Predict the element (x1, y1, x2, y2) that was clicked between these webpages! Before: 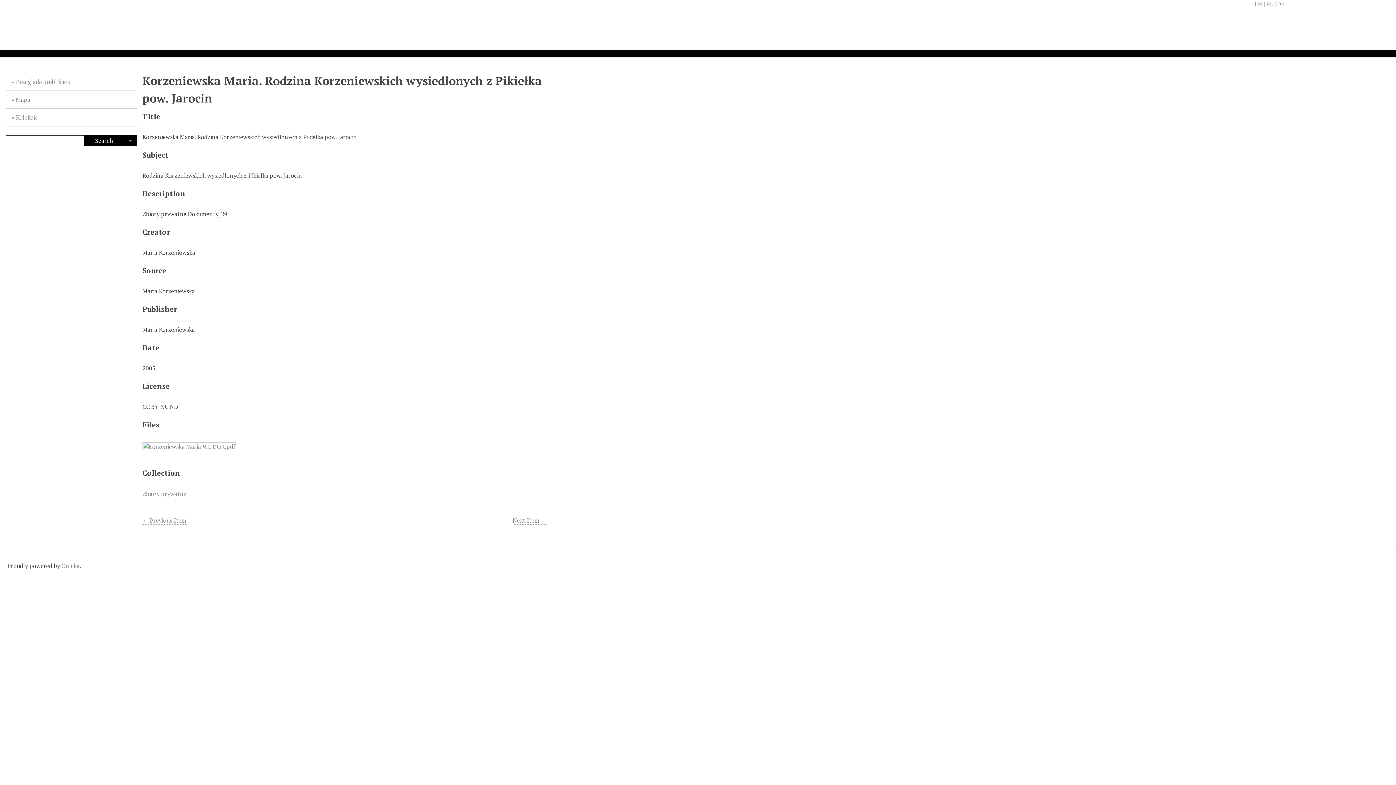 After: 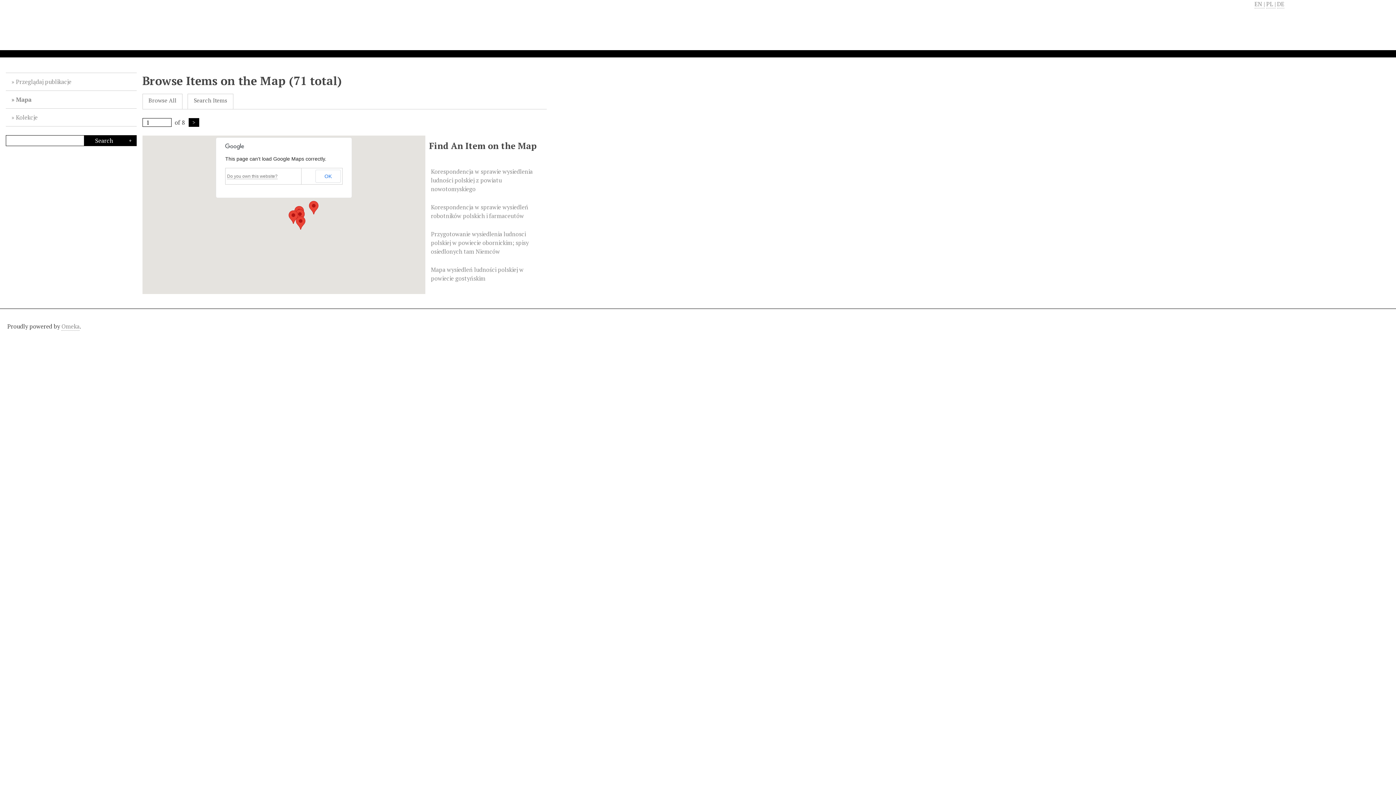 Action: bbox: (5, 90, 136, 108) label: Mapa